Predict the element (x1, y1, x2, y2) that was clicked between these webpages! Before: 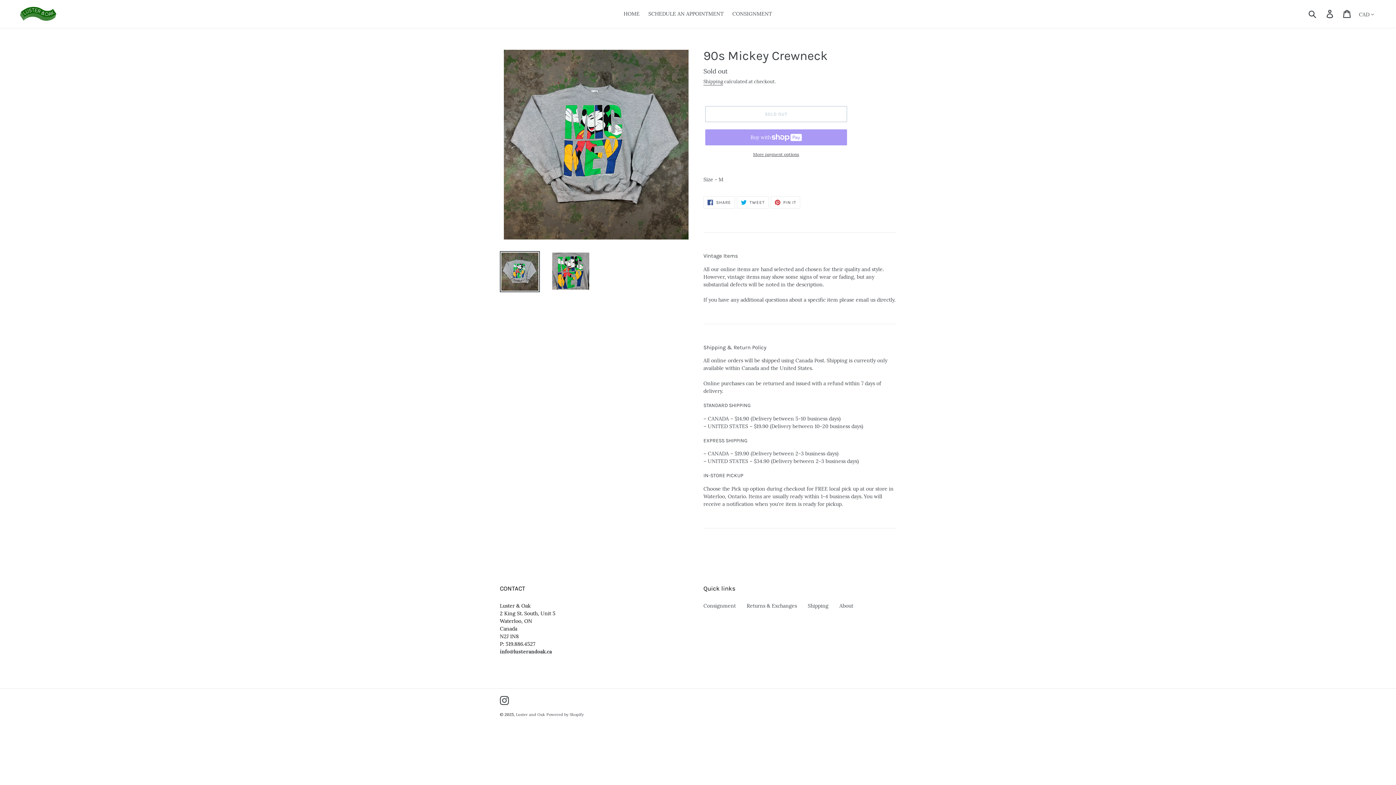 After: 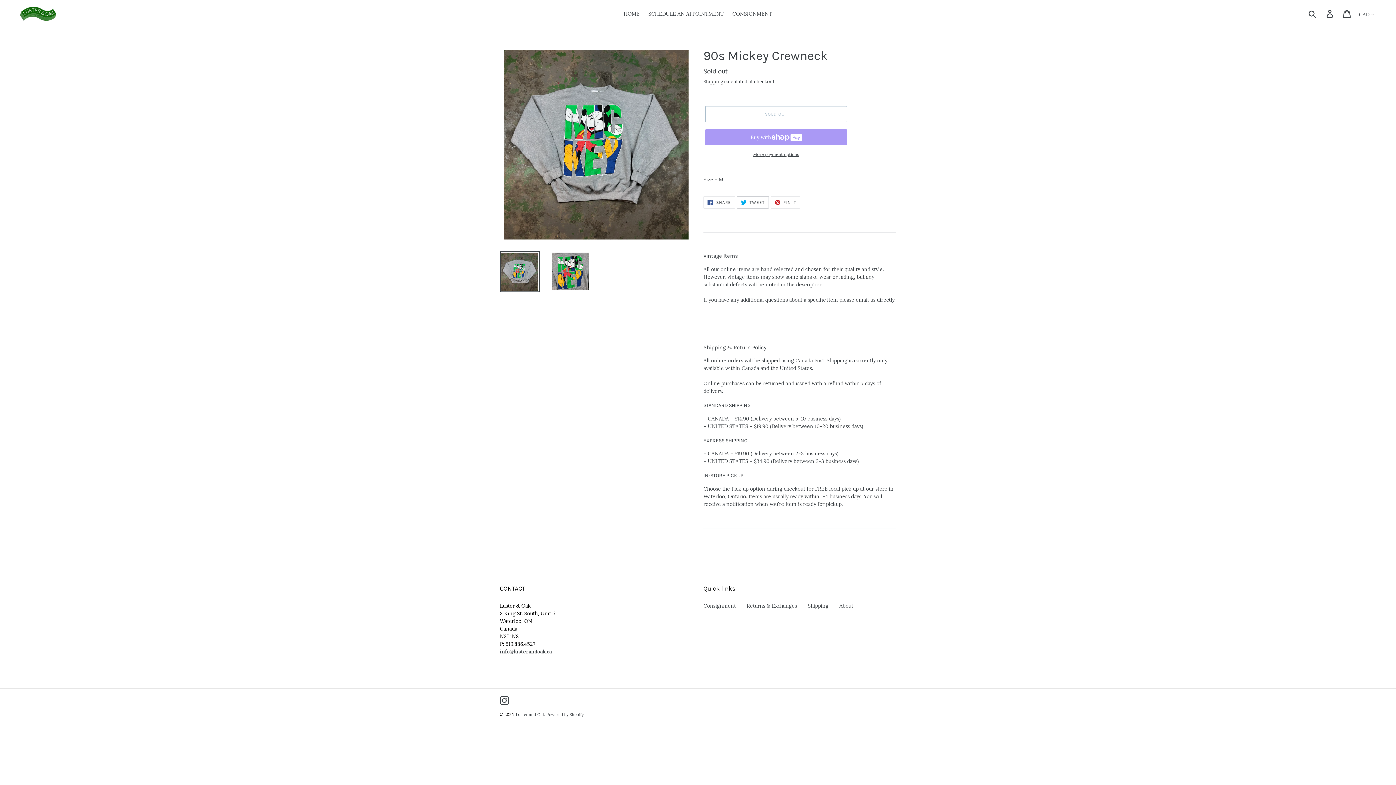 Action: bbox: (737, 196, 768, 208) label:  TWEET
TWEET ON TWITTER